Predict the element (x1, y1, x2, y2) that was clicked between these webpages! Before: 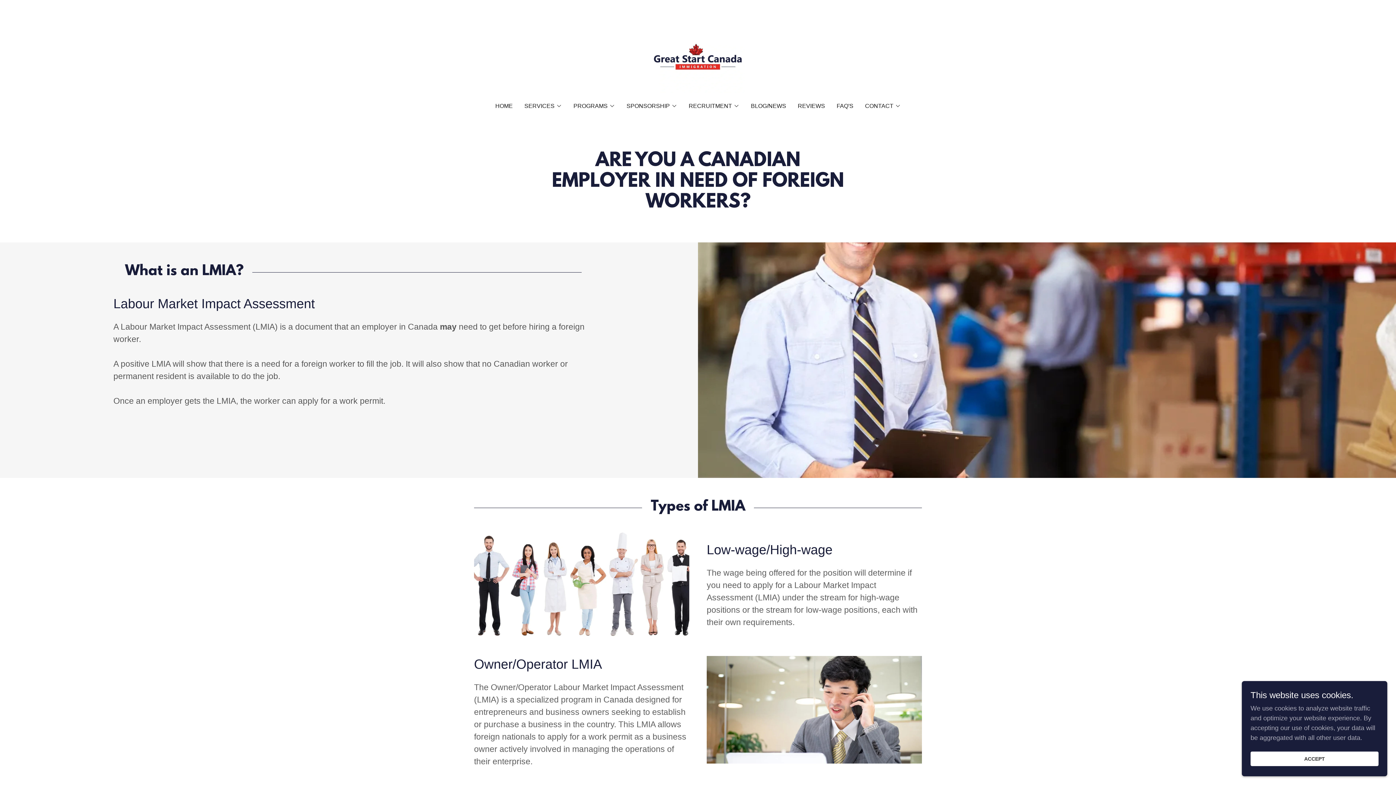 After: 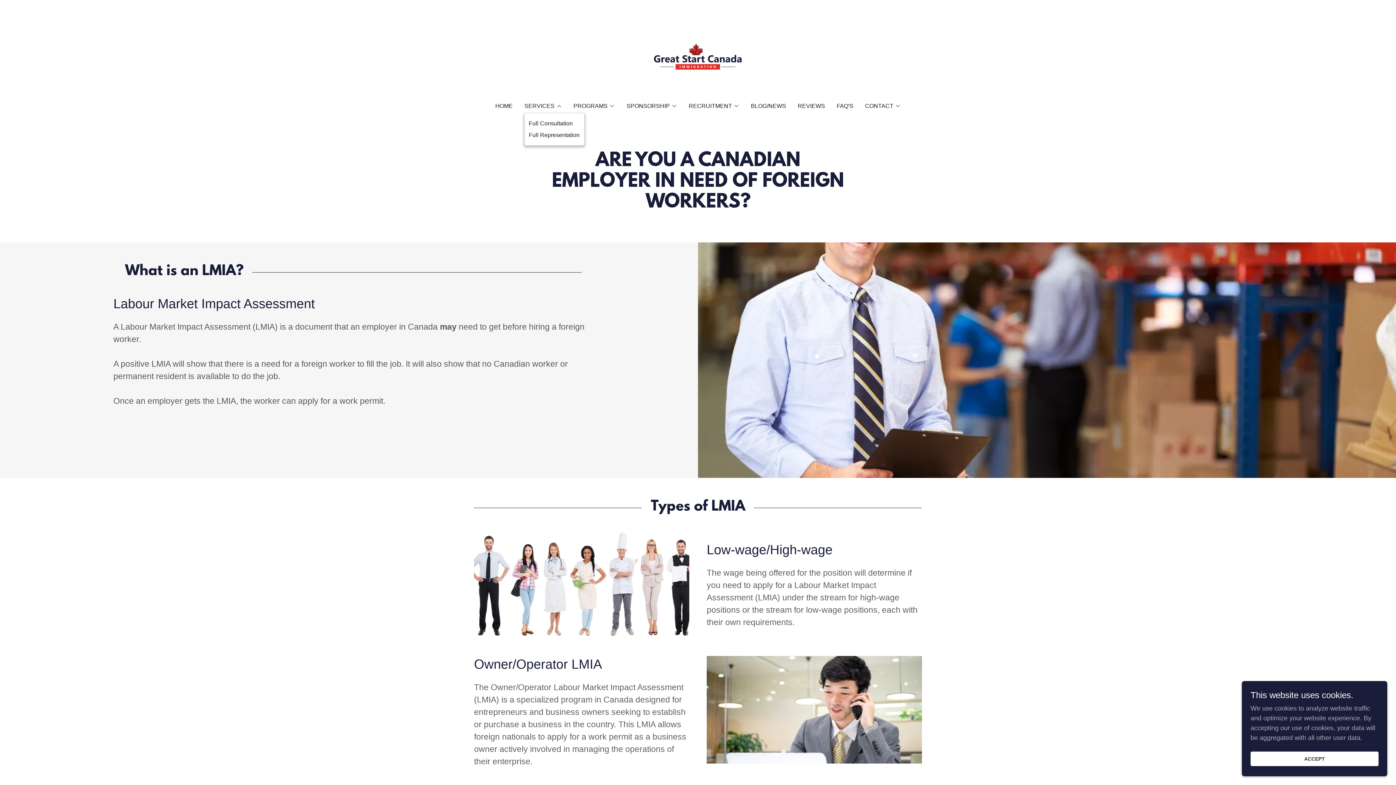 Action: bbox: (524, 101, 562, 110) label: SERVICES